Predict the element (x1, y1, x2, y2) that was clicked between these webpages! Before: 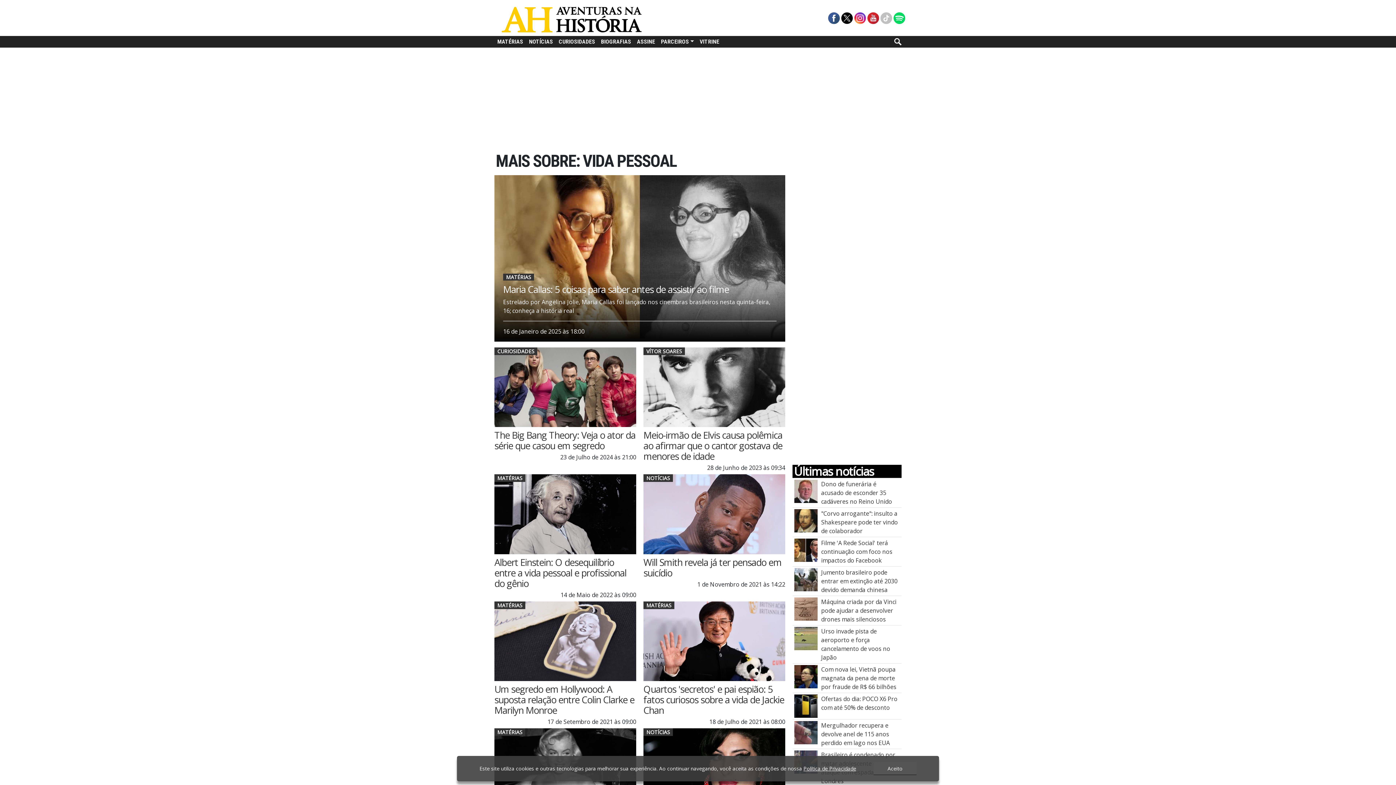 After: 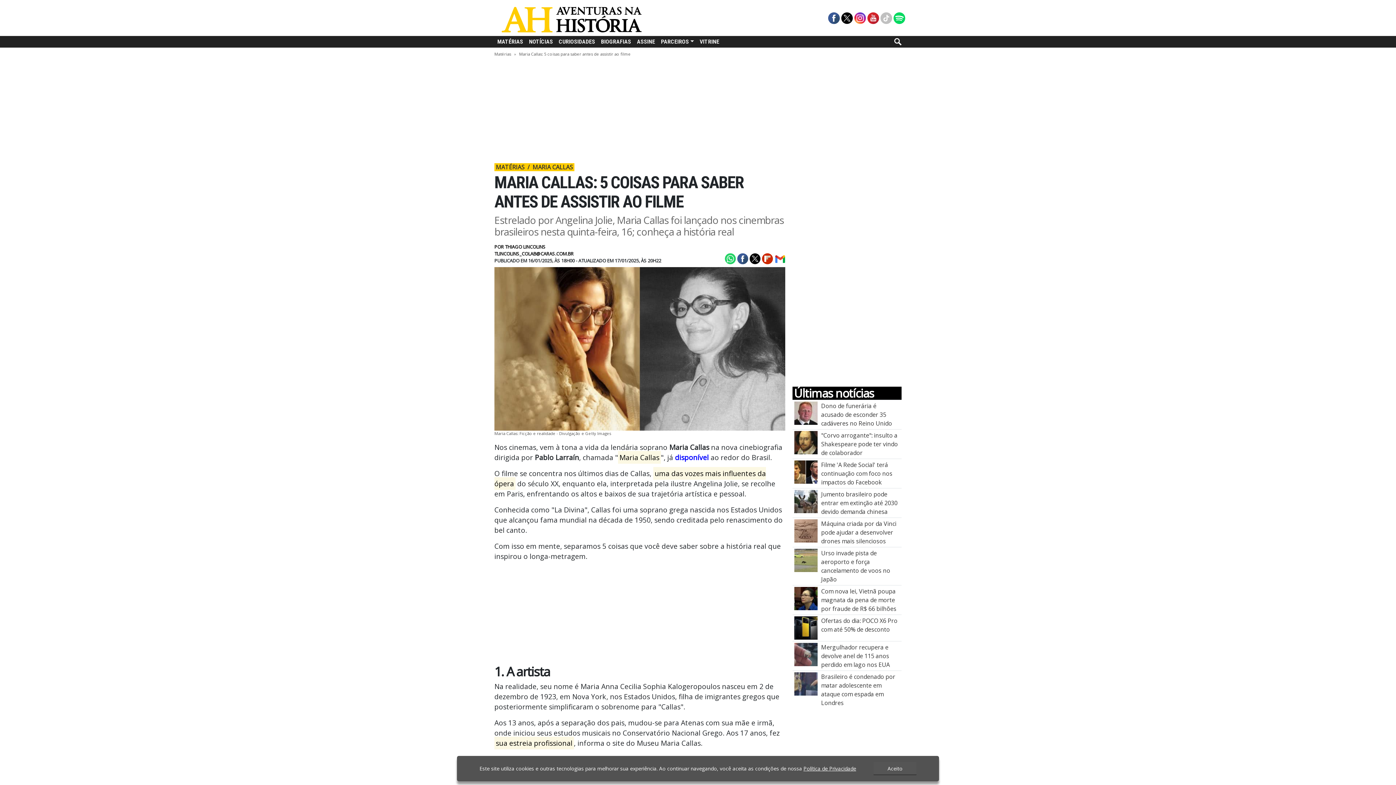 Action: bbox: (494, 253, 785, 261) label: MATÉRIAS

Maria Callas: 5 coisas para saber antes de assistir ao filme

Estrelado por Angelina Jolie, Maria Callas foi lançado nos cinembras brasileiros nesta quinta-feira, 16; conheça a história real

16 de Janeiro de 2025 às 18:00